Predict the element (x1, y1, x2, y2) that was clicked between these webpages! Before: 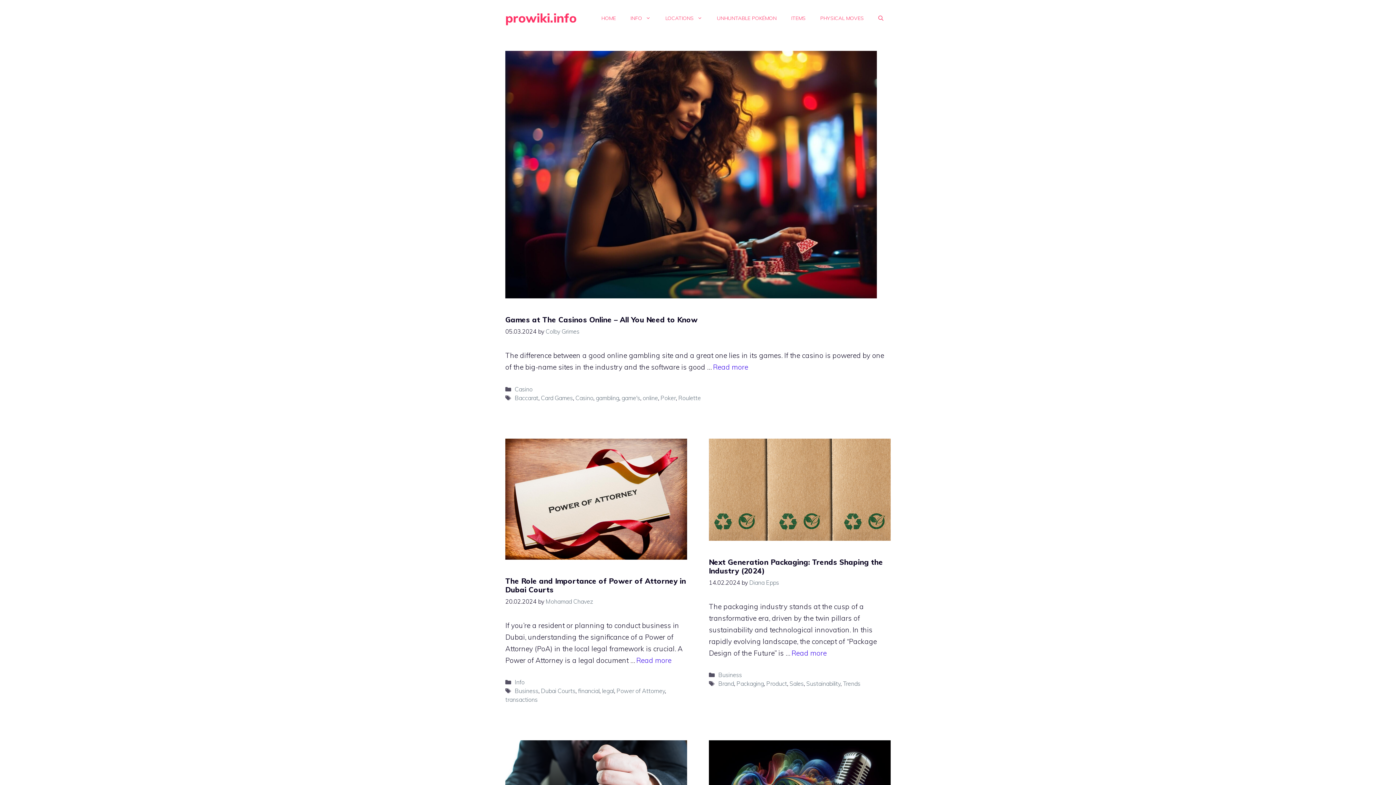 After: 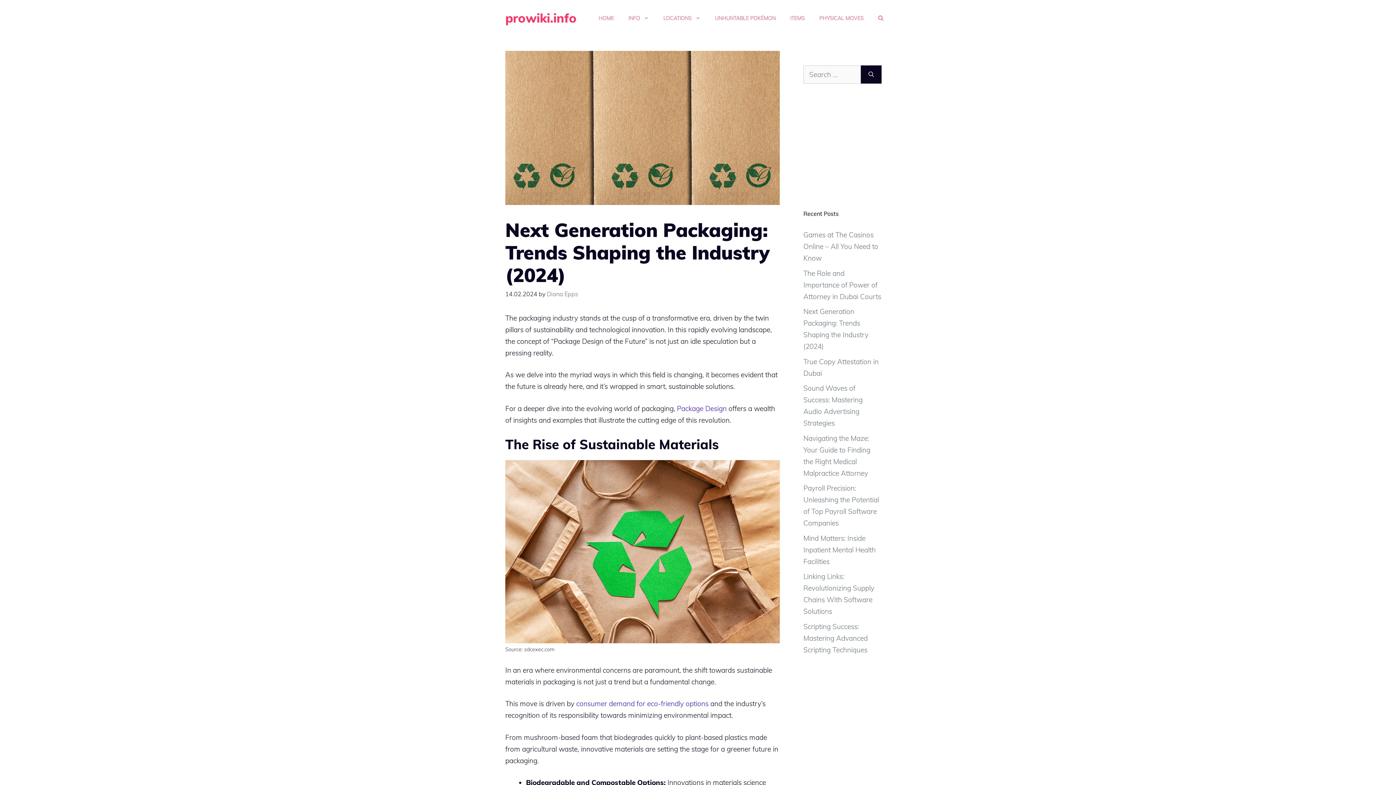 Action: label: Next Generation Packaging: Trends Shaping the Industry (2024) bbox: (709, 557, 883, 575)